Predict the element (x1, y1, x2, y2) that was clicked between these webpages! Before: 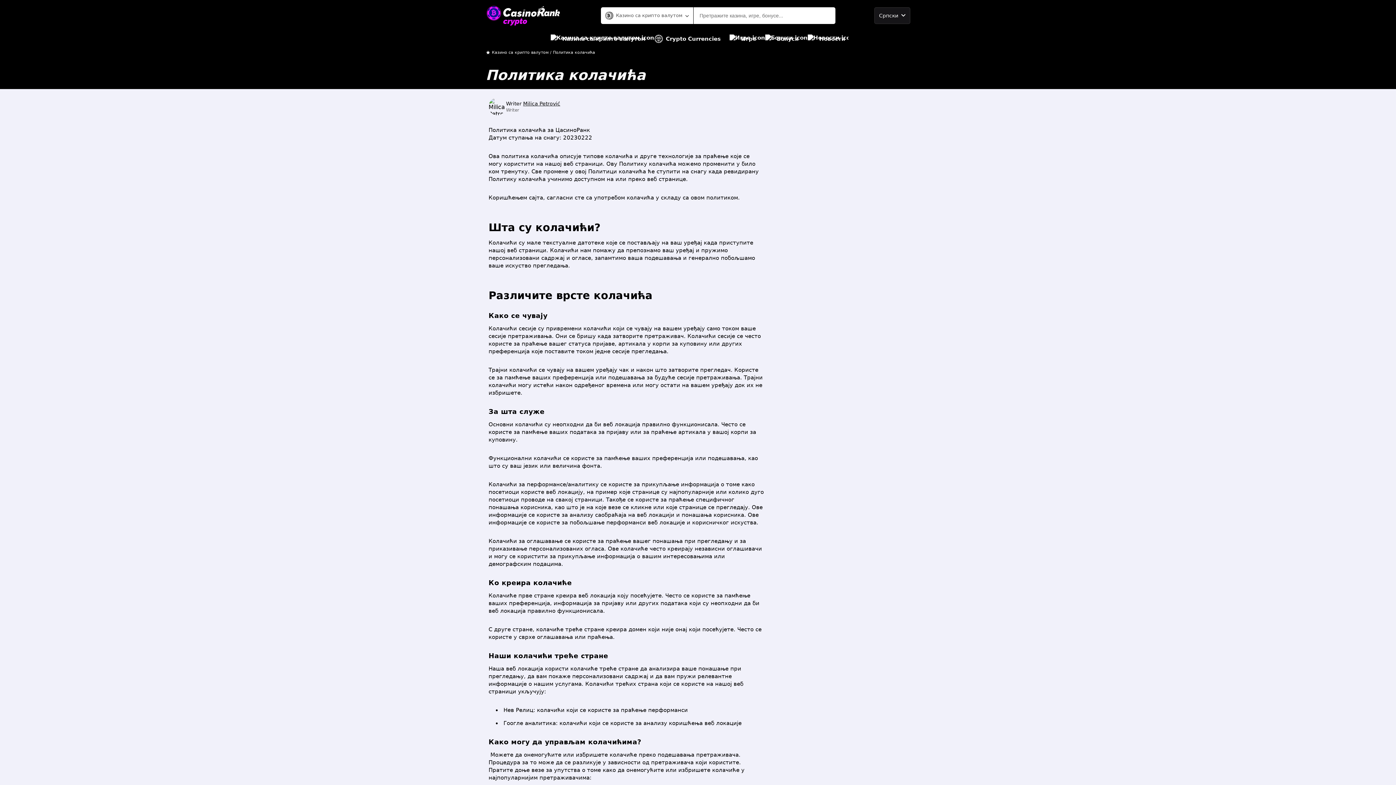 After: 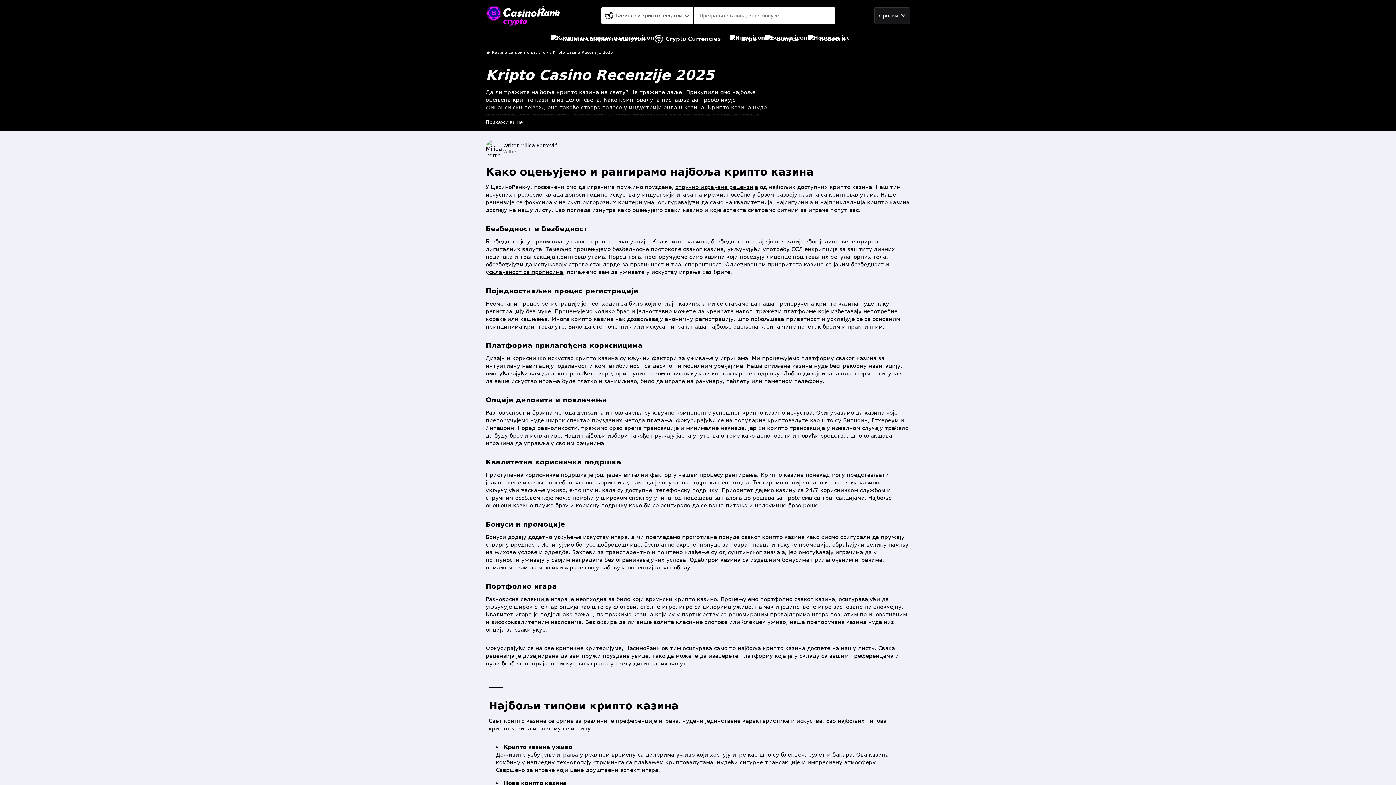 Action: label: Казина са крипто валутом bbox: (550, 30, 645, 46)